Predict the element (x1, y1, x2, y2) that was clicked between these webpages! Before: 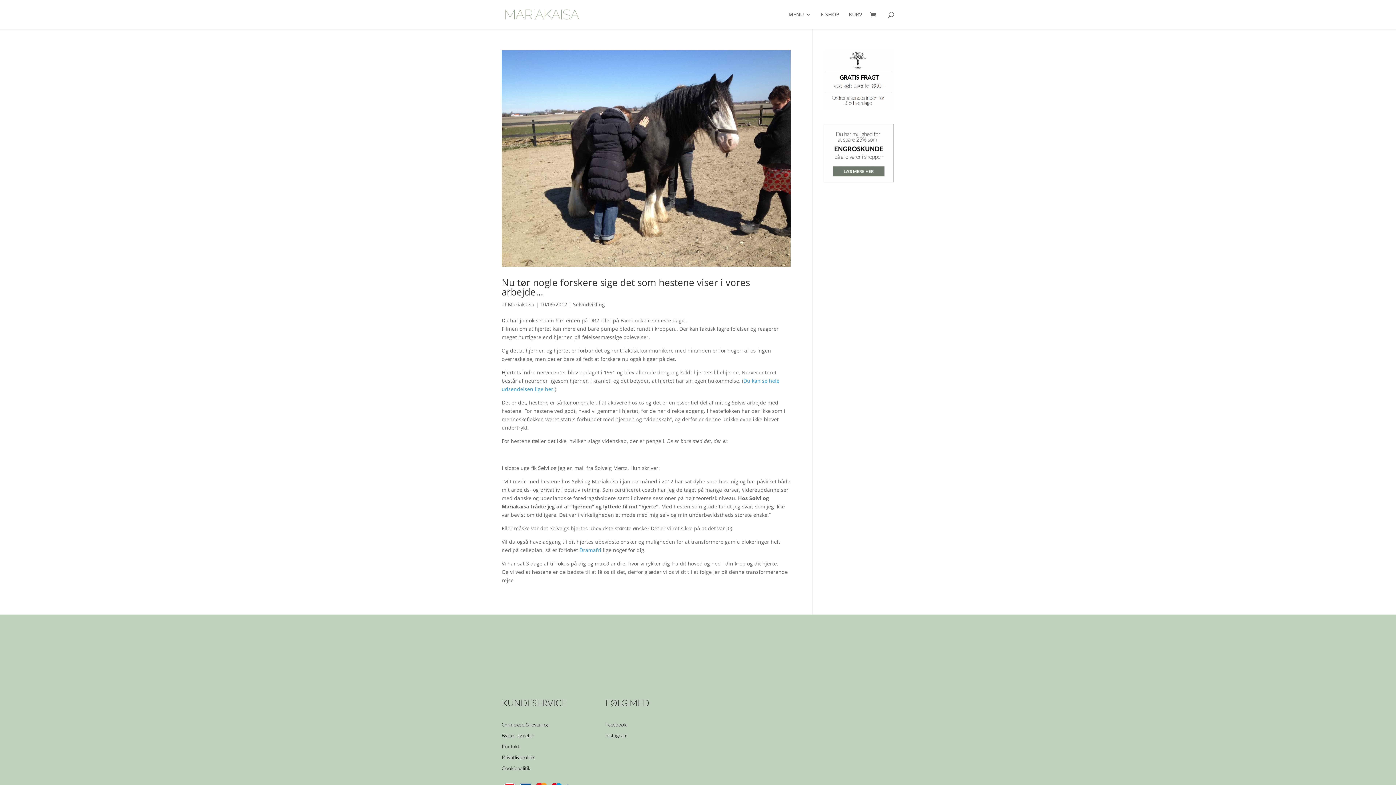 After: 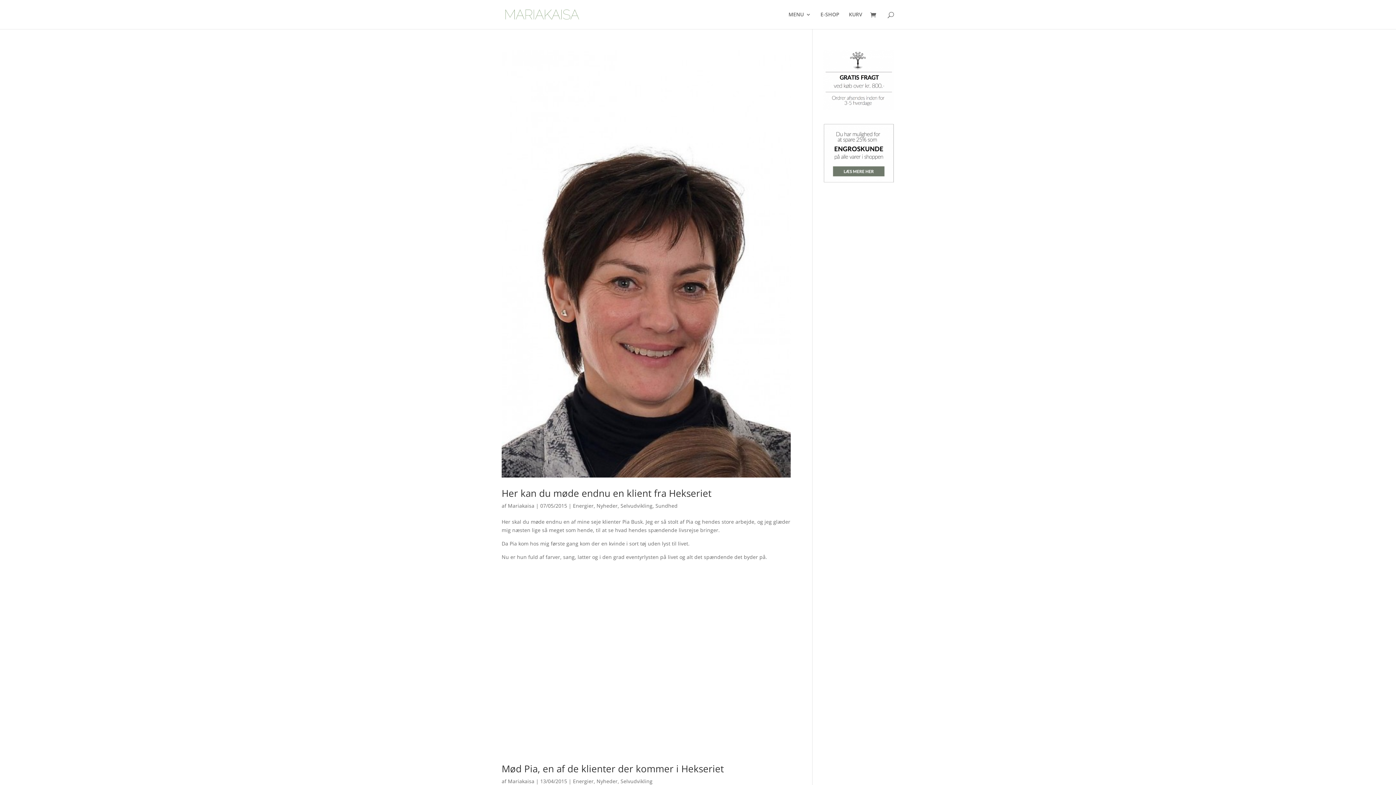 Action: label: Selvudvikling bbox: (573, 301, 605, 308)